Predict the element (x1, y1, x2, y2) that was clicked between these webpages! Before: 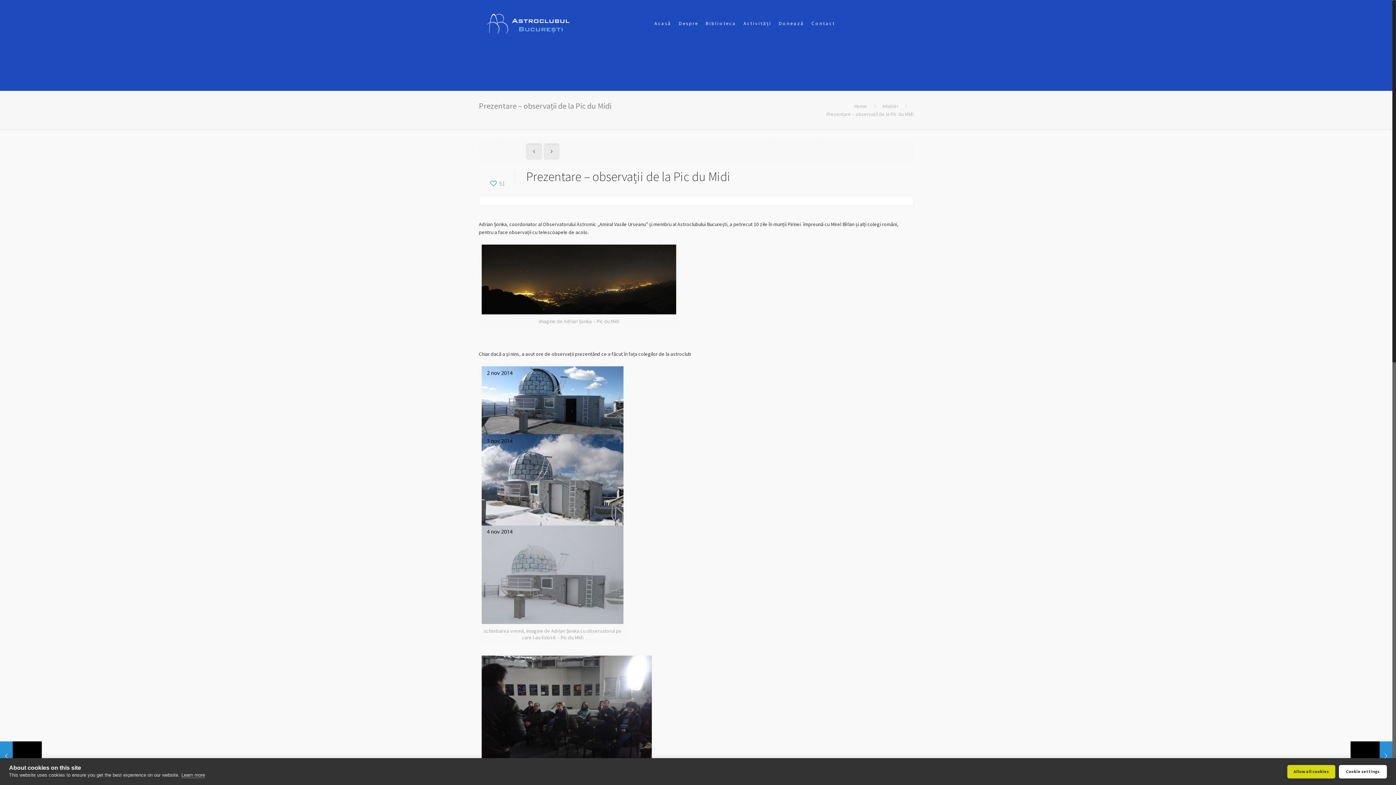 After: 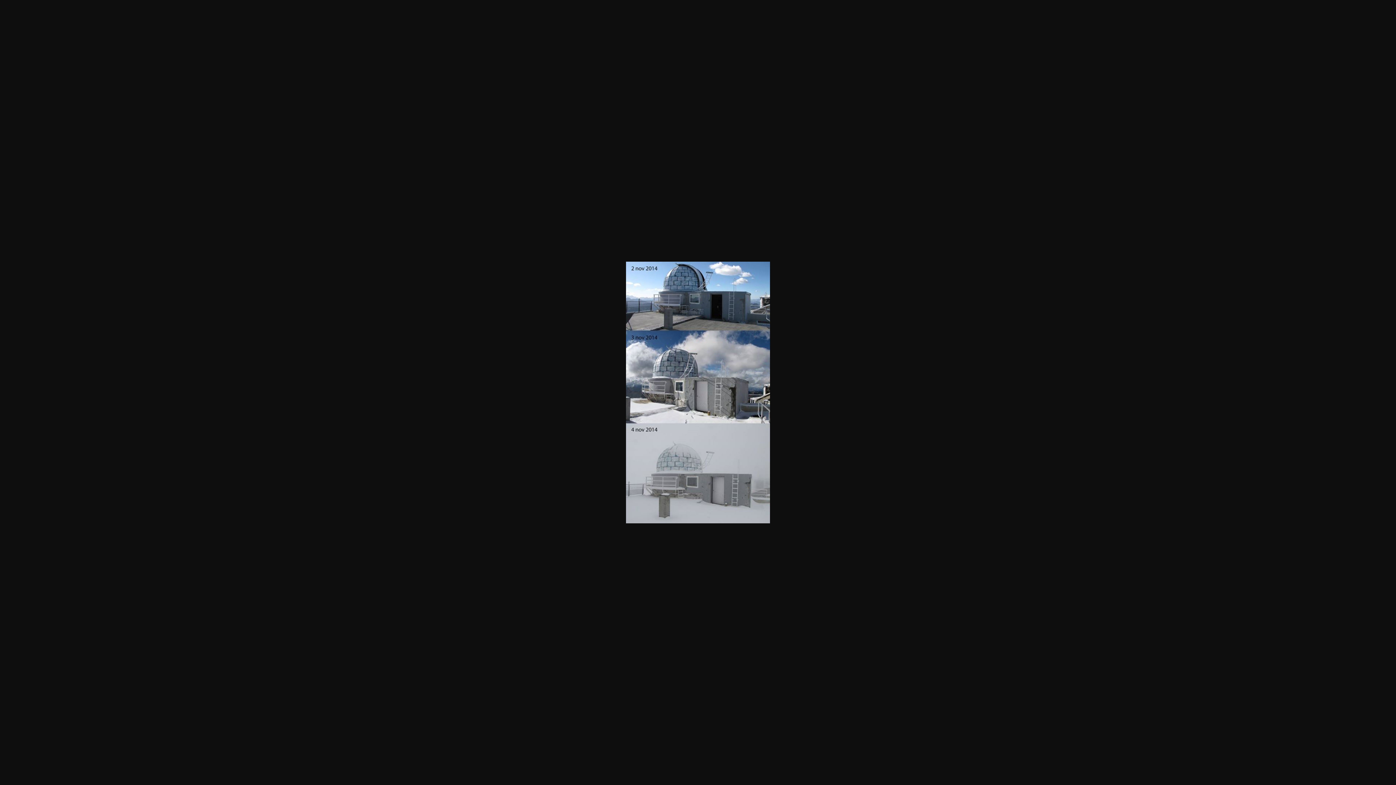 Action: bbox: (481, 366, 623, 624)